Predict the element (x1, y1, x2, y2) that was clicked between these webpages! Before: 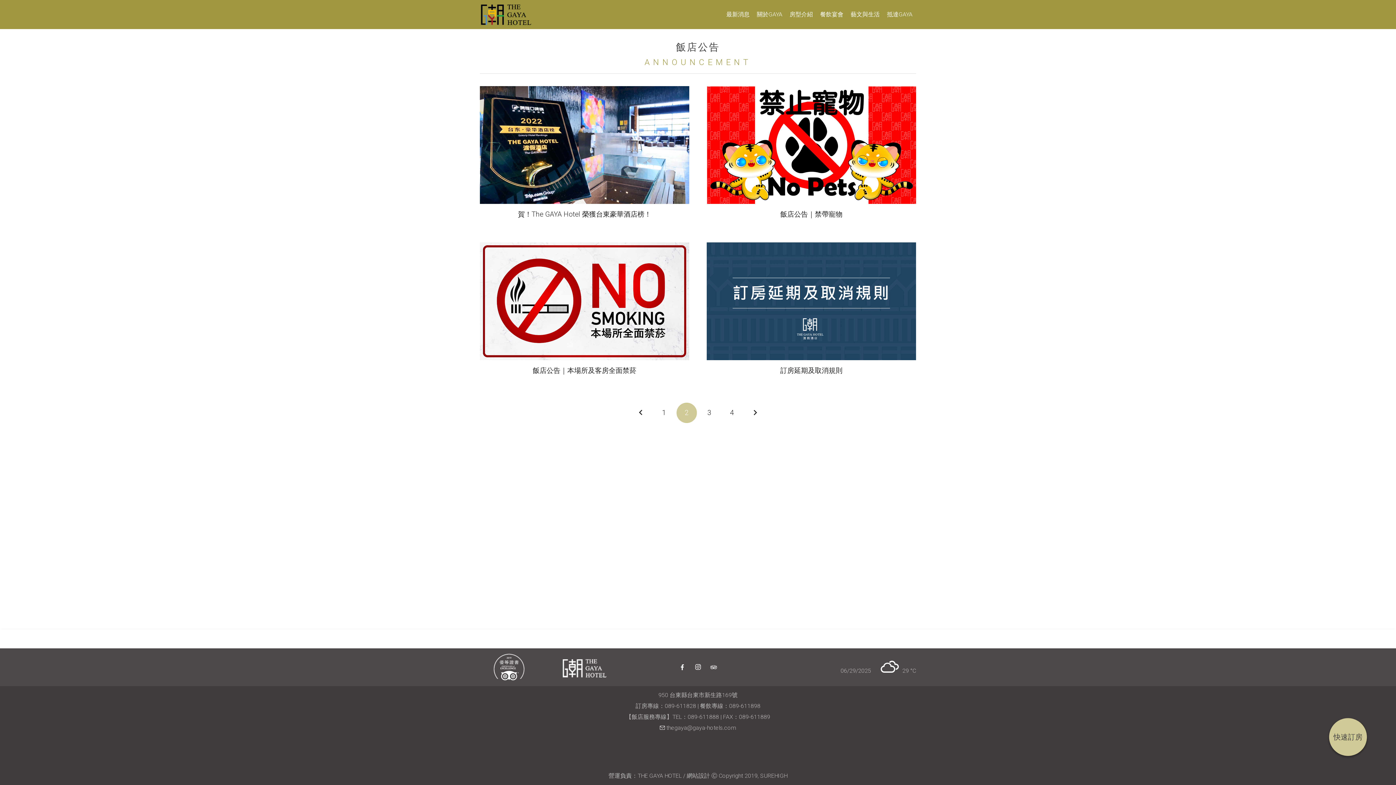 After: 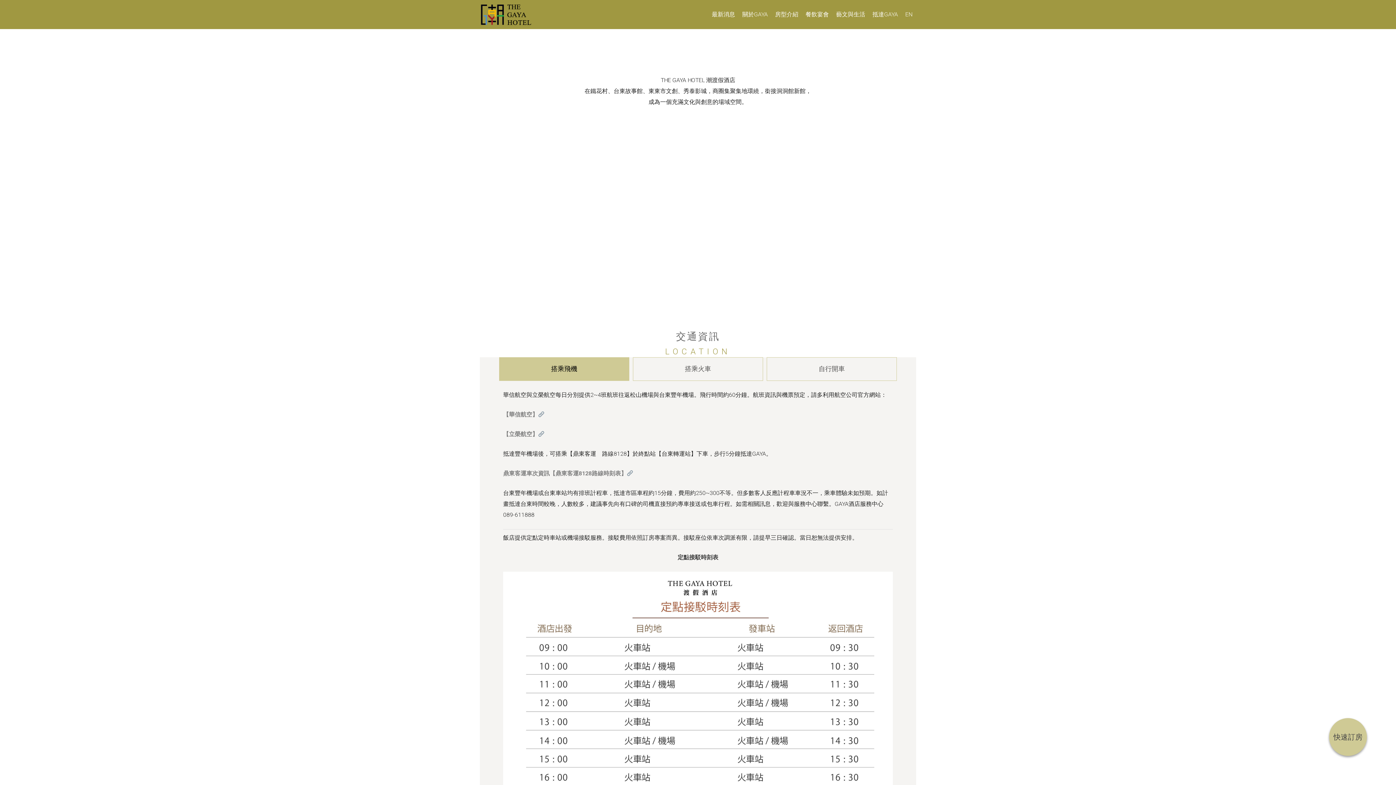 Action: bbox: (883, 8, 916, 21) label: 抵達GAYA